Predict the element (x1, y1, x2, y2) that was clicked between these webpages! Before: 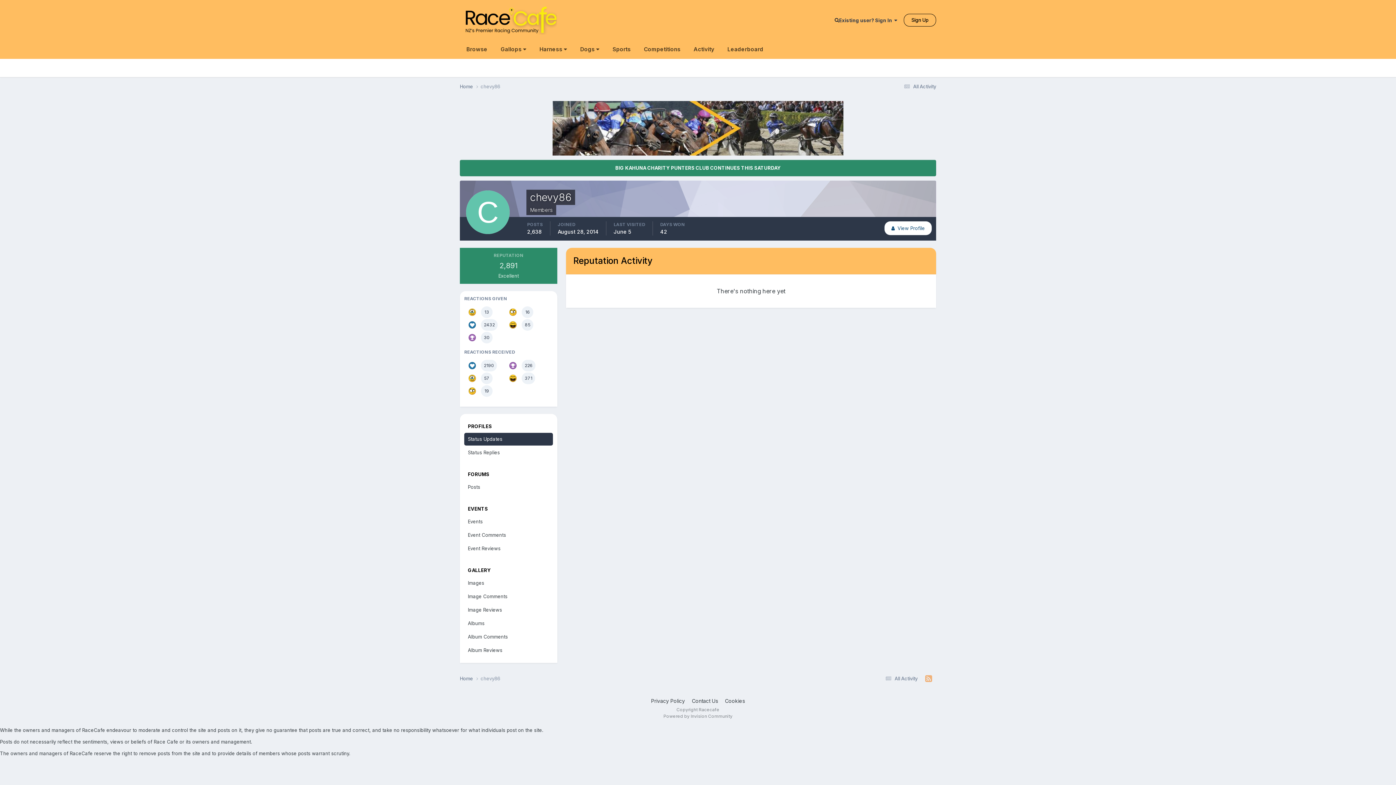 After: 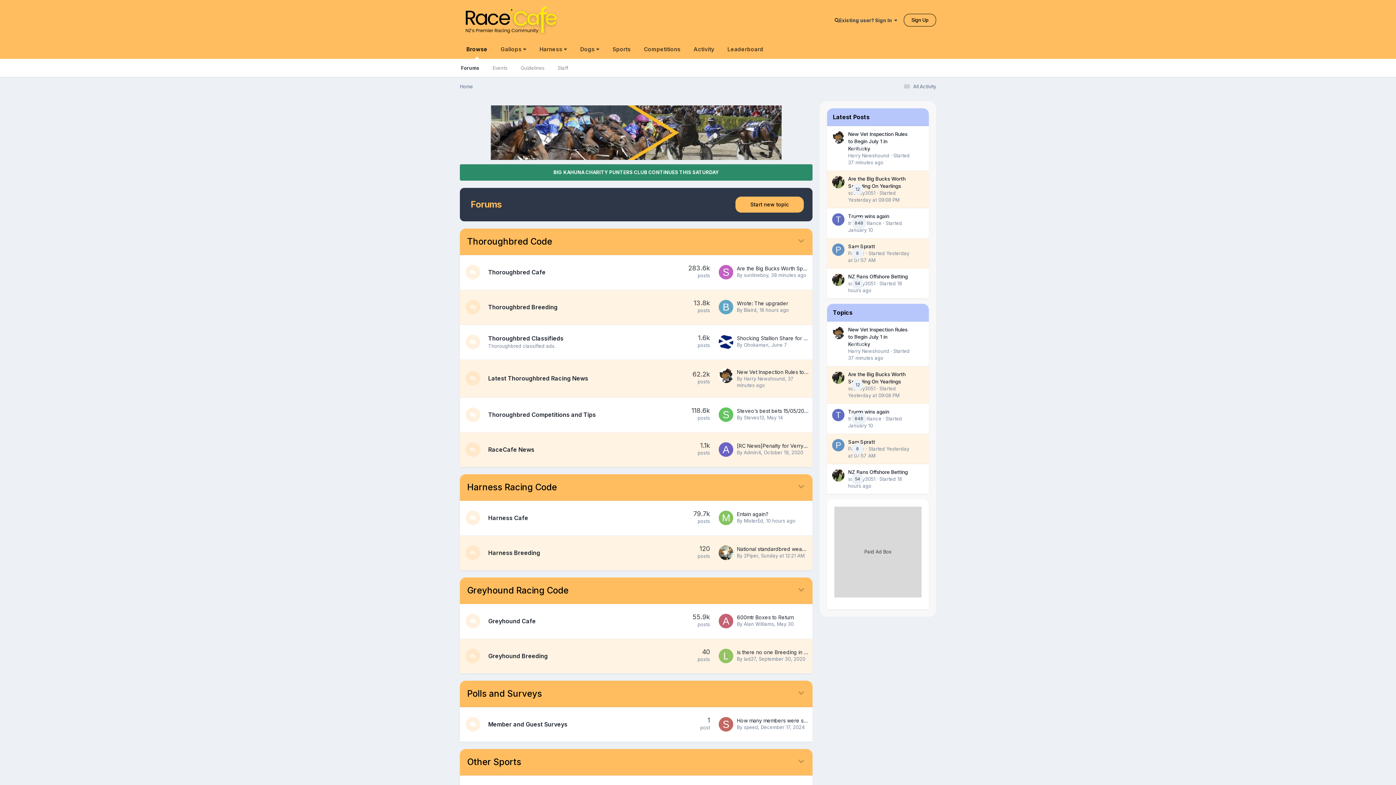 Action: bbox: (460, 675, 480, 682) label: Home 